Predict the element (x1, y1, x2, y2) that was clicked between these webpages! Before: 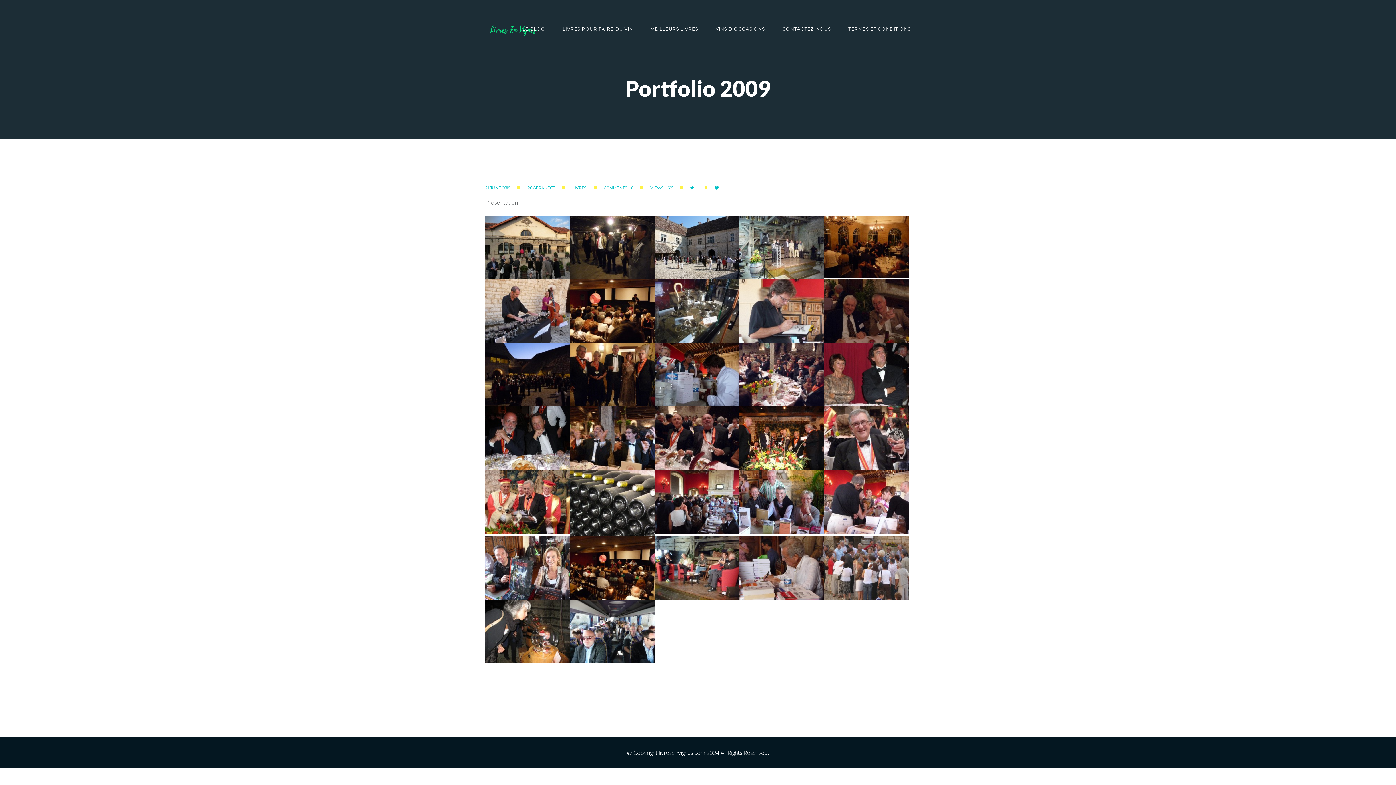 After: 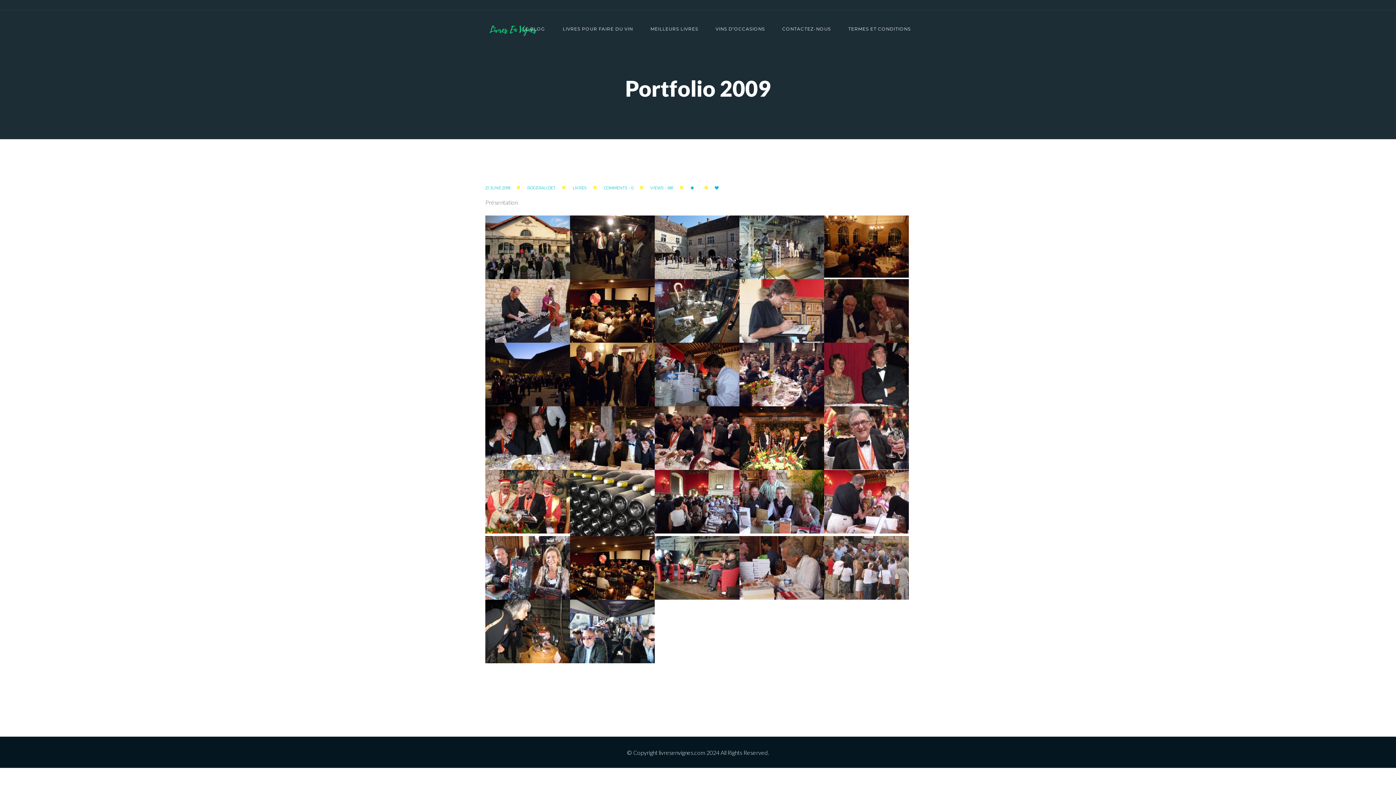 Action: bbox: (485, 185, 510, 190) label: 21 JUNE 2018